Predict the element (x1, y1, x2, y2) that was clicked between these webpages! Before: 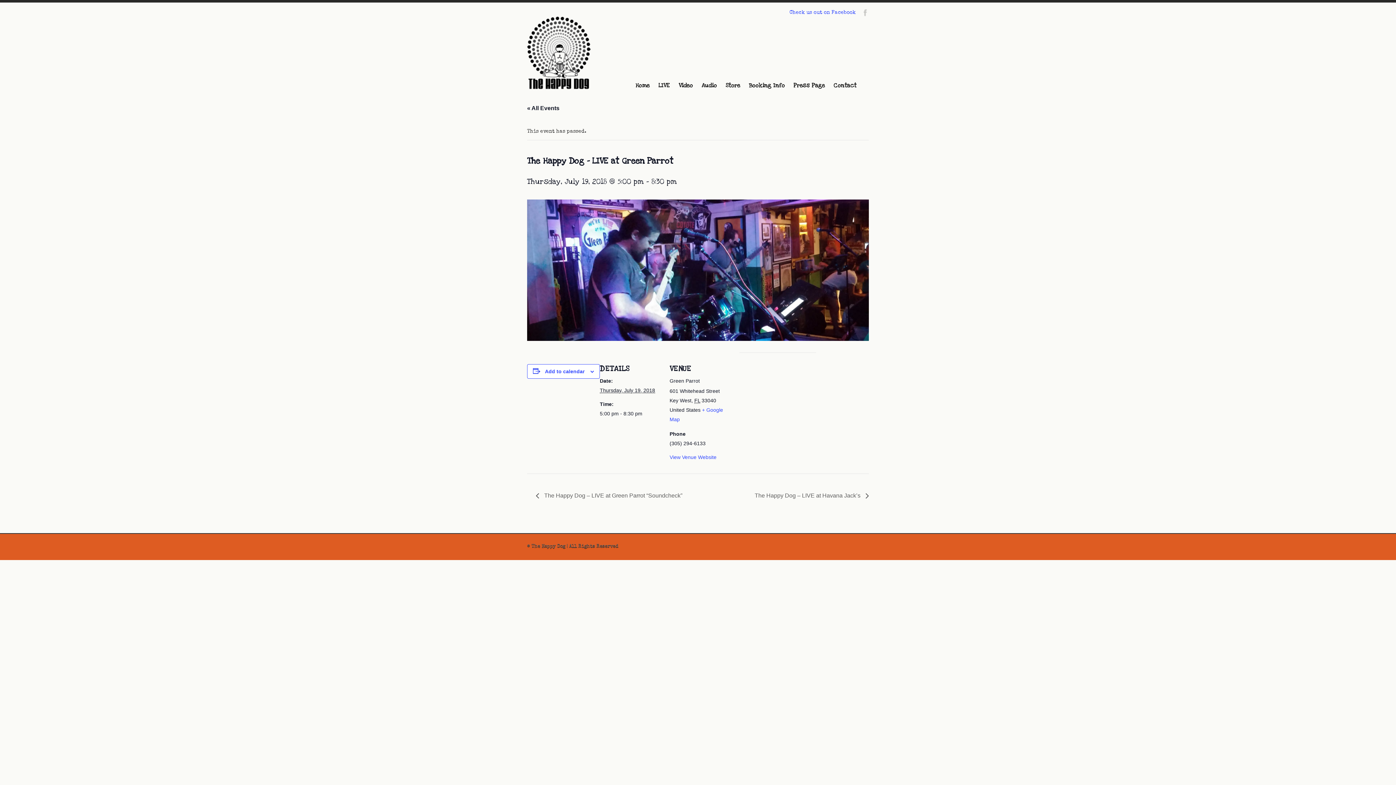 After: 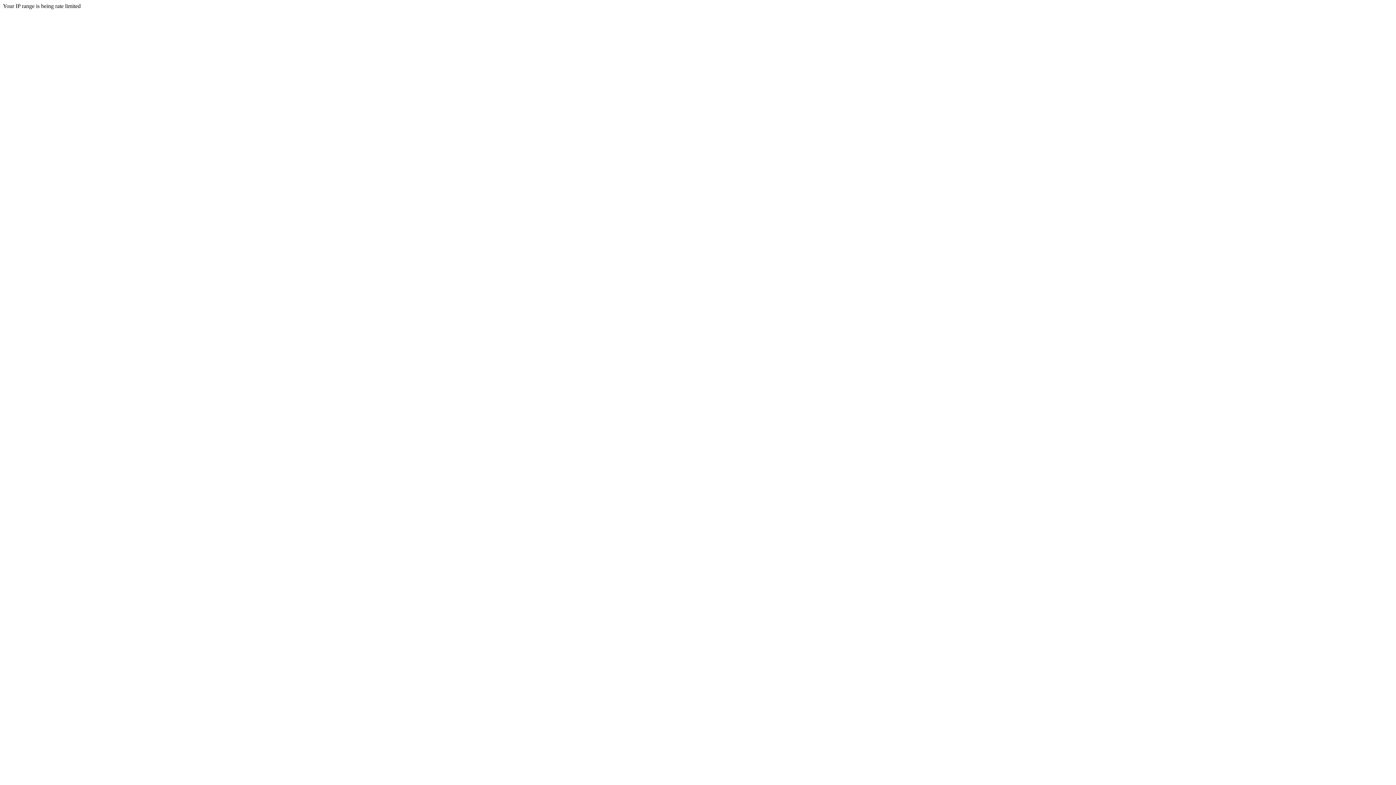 Action: label: Home bbox: (631, 81, 654, 97)